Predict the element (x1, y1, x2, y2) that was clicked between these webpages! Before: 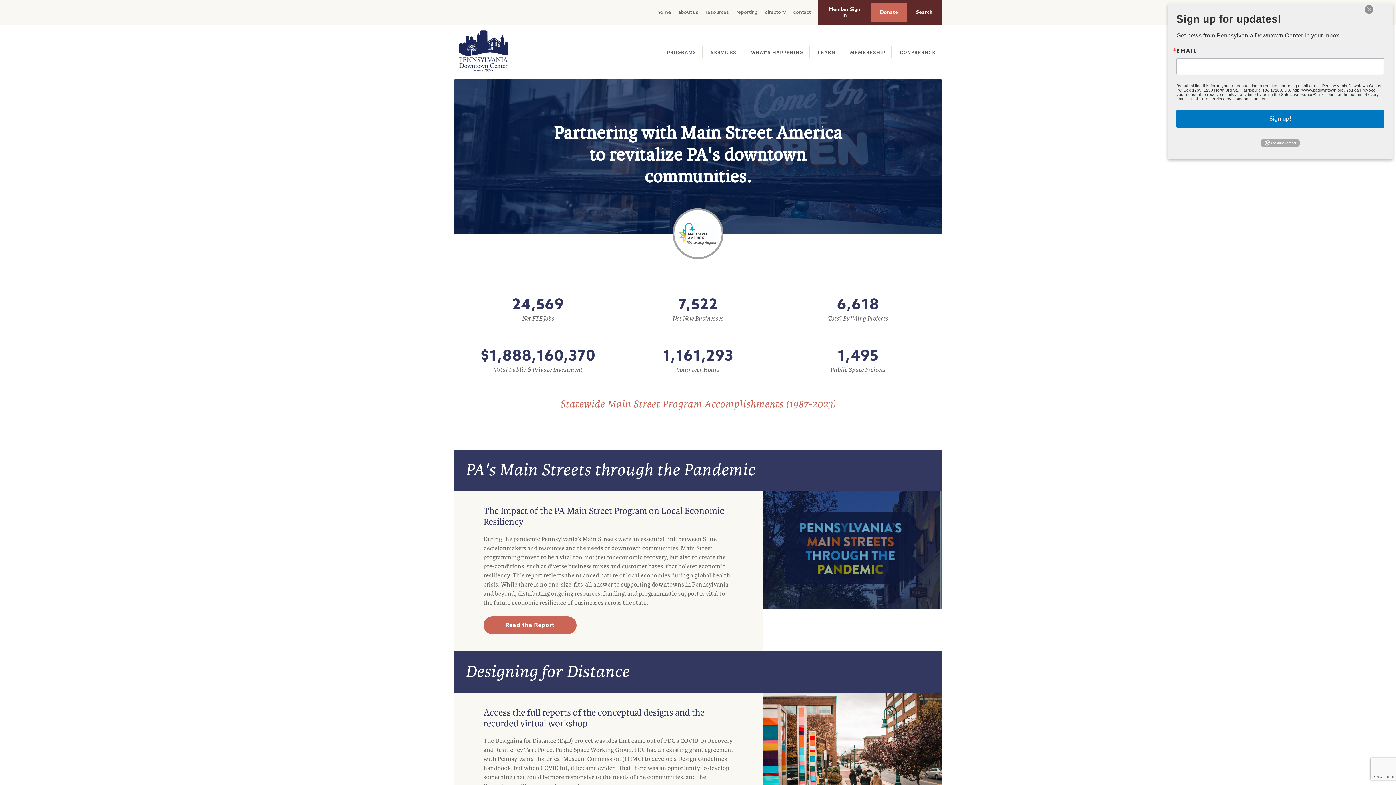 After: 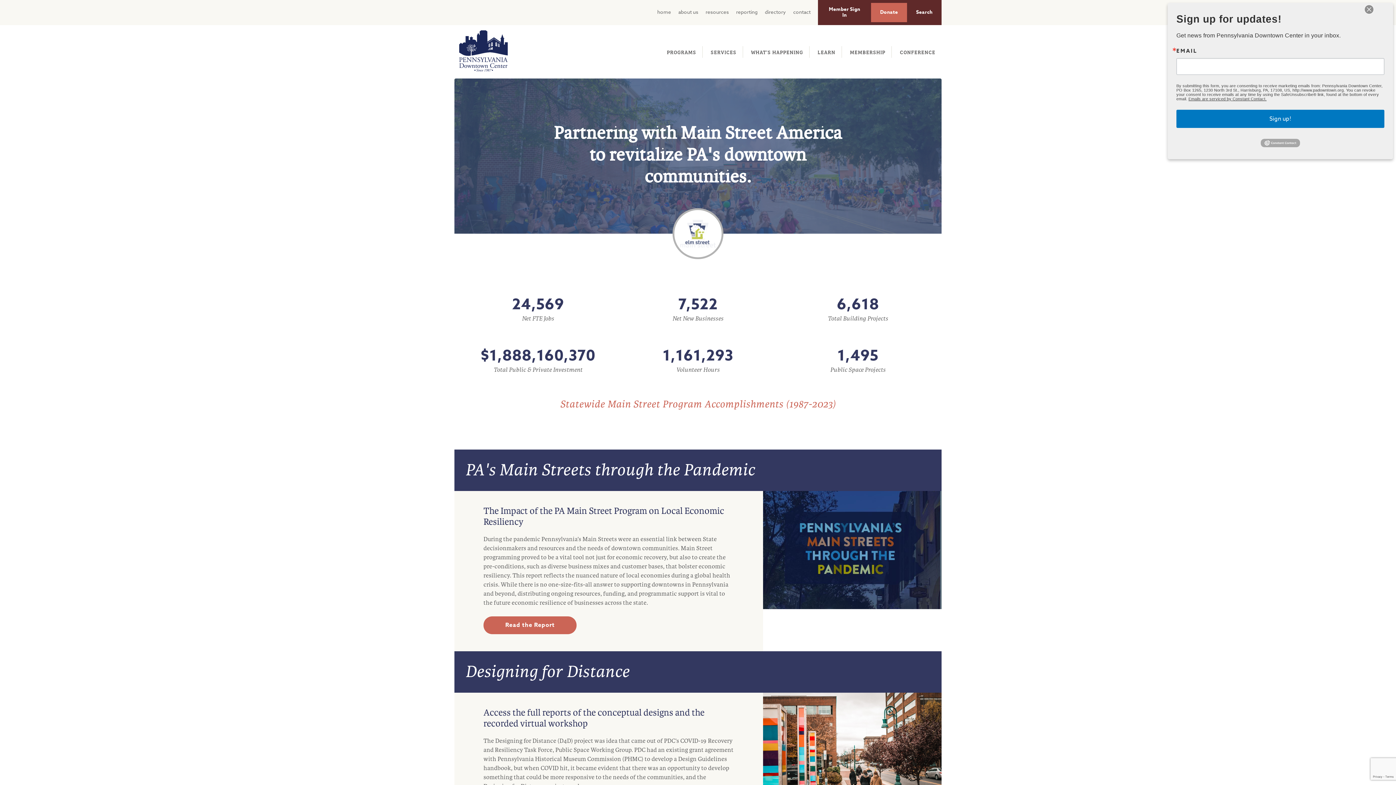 Action: label: Emails are serviced by Constant Contact. bbox: (1216, 92, 1271, 95)